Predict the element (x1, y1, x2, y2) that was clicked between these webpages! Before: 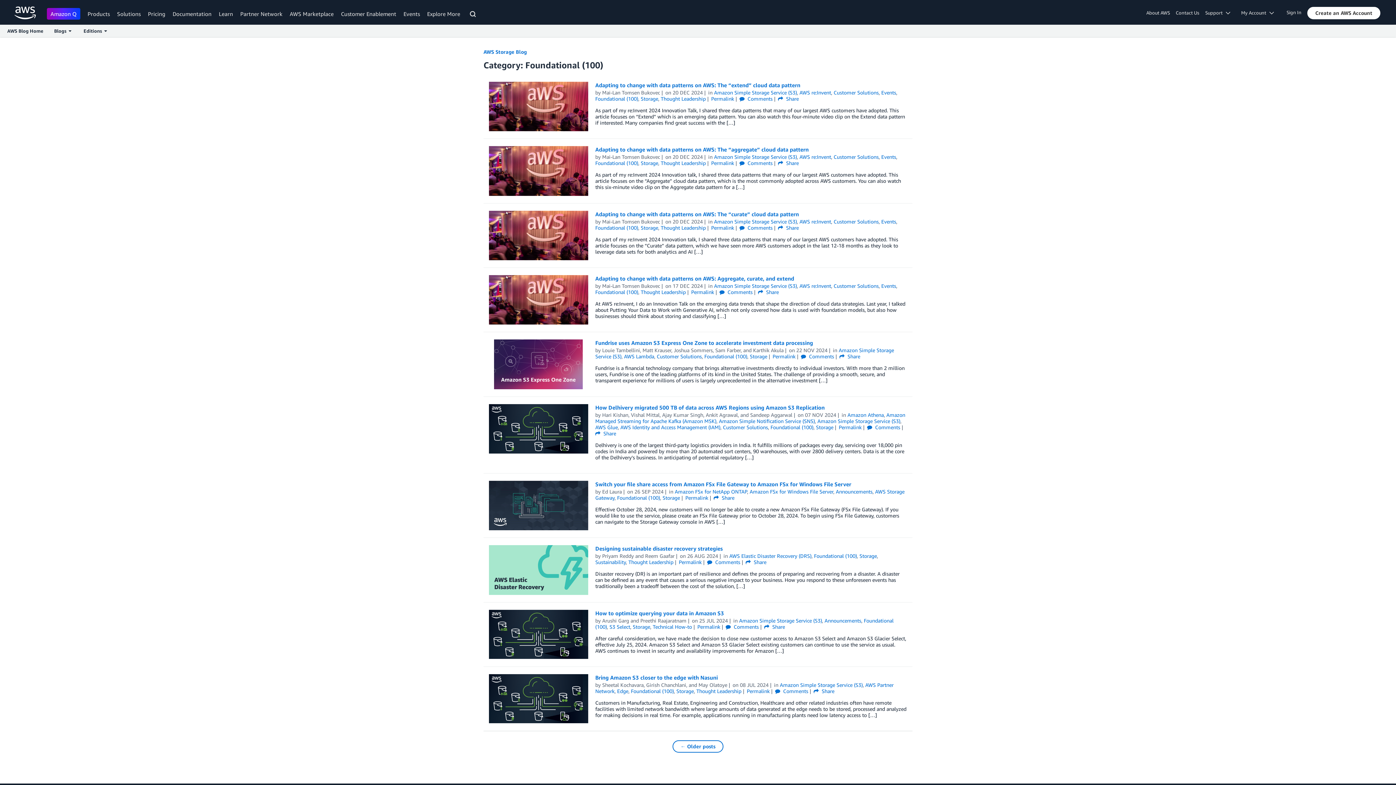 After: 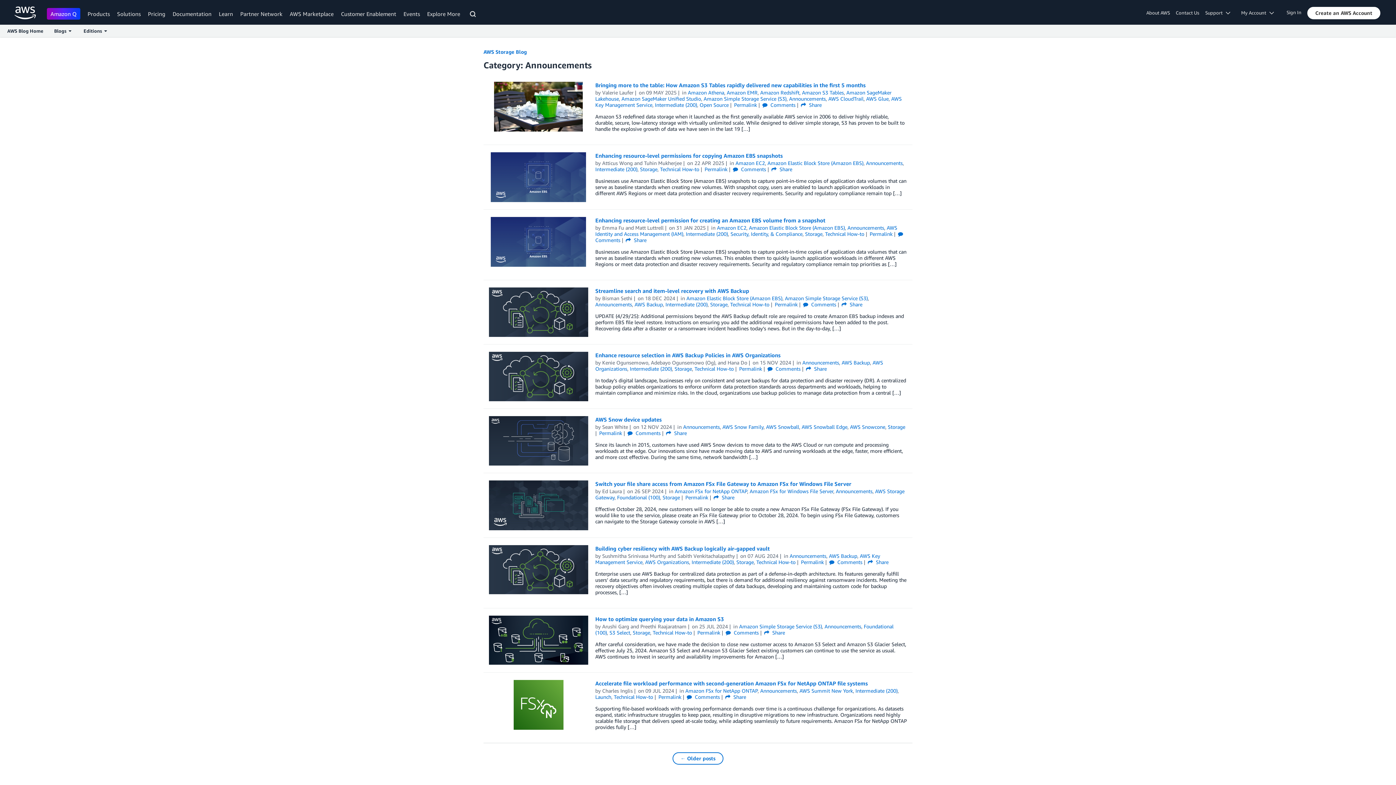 Action: bbox: (824, 617, 861, 623) label: Announcements